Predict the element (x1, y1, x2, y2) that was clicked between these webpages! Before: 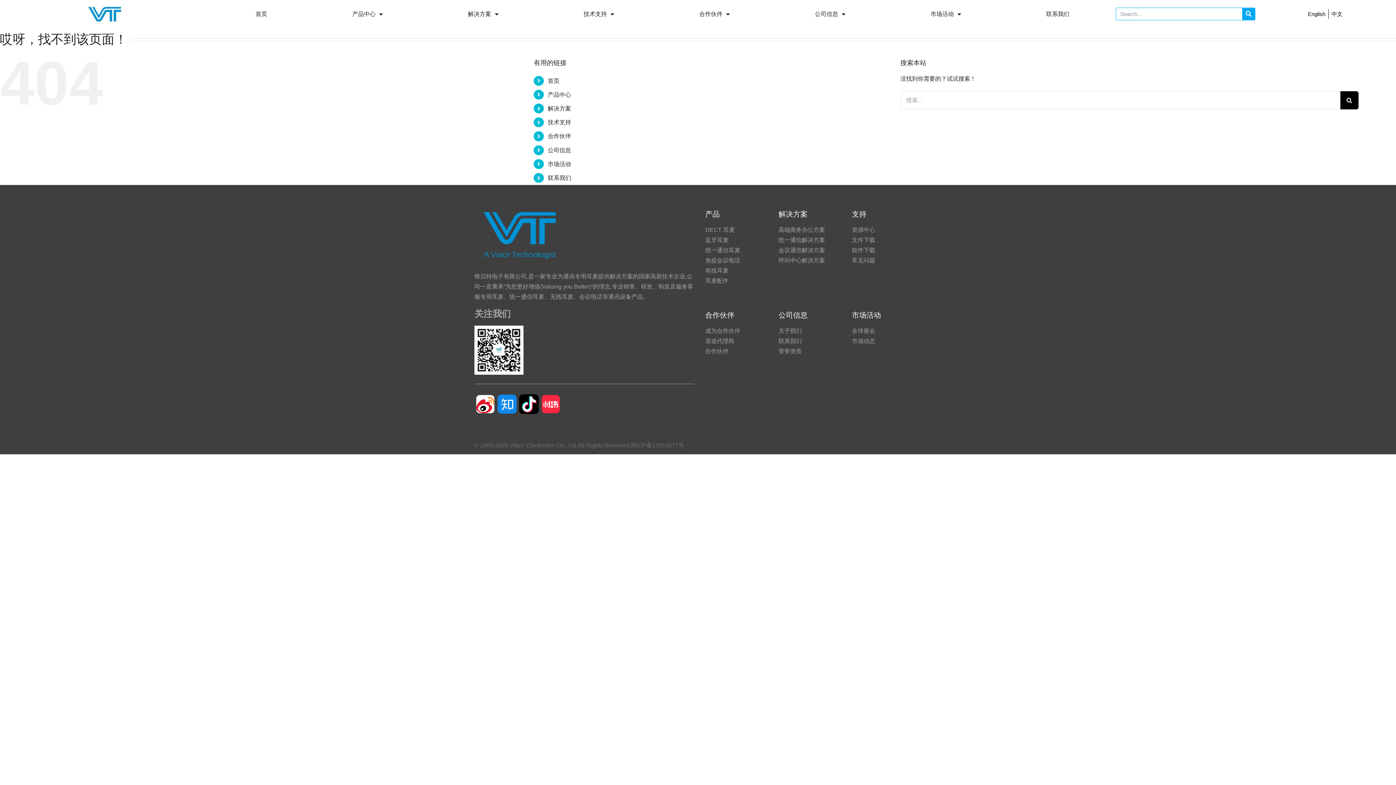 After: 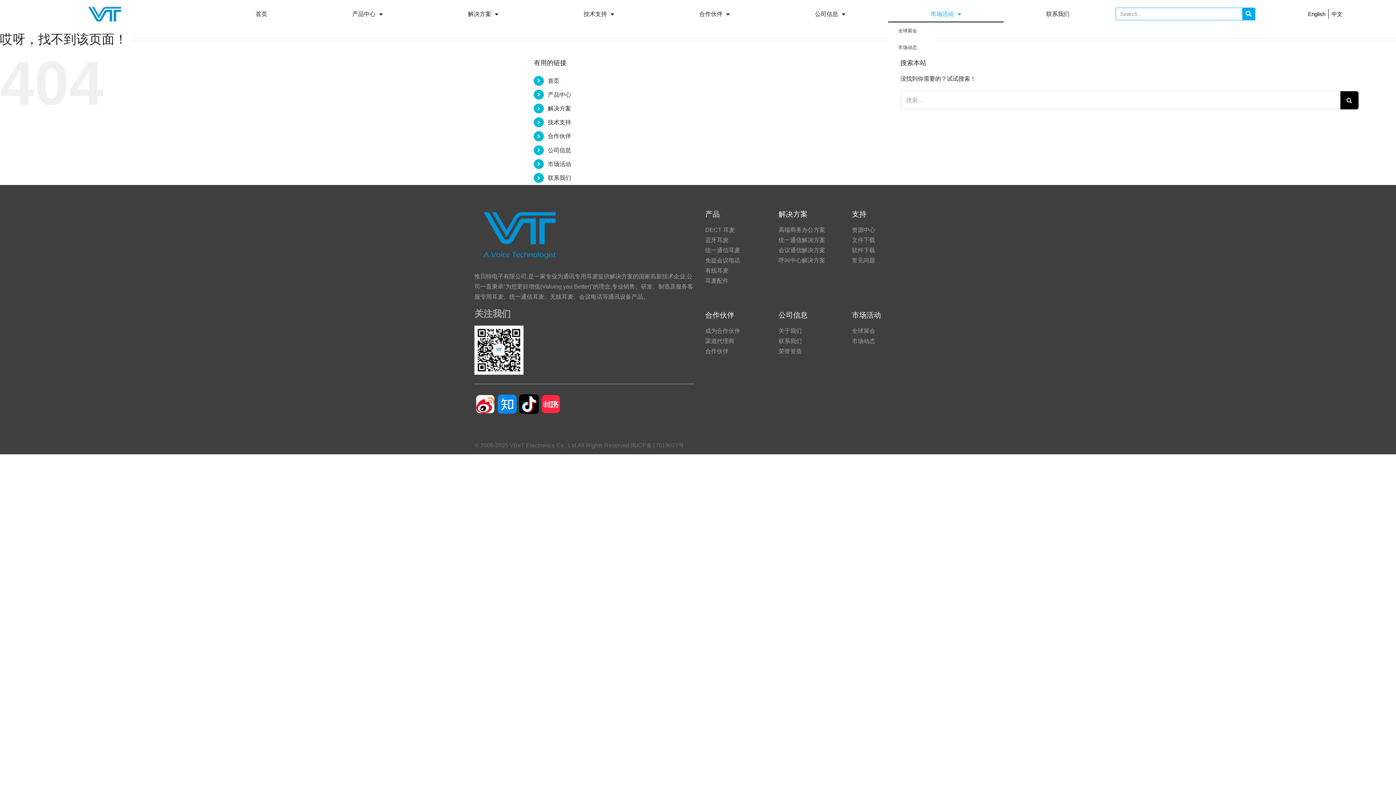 Action: label: 市场活动 bbox: (888, 5, 1003, 22)